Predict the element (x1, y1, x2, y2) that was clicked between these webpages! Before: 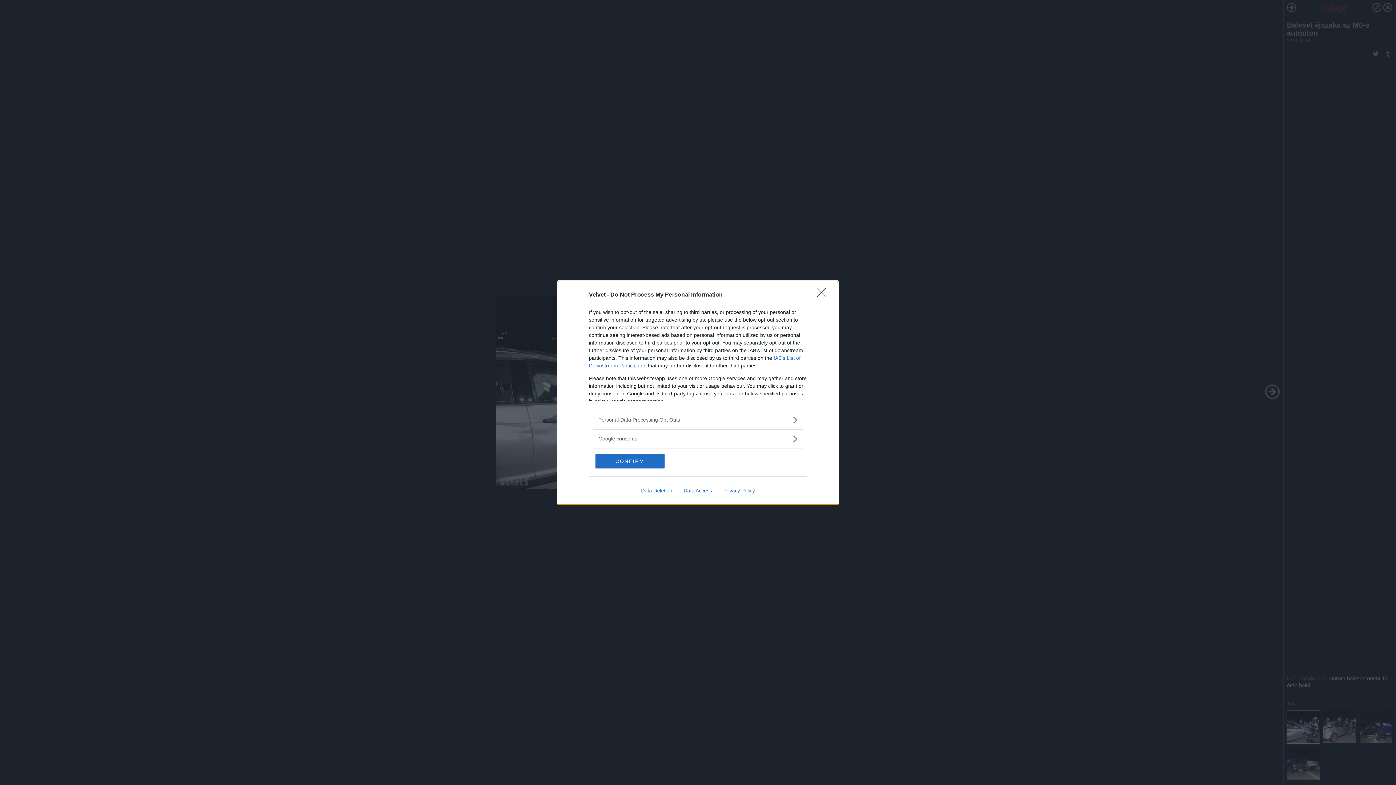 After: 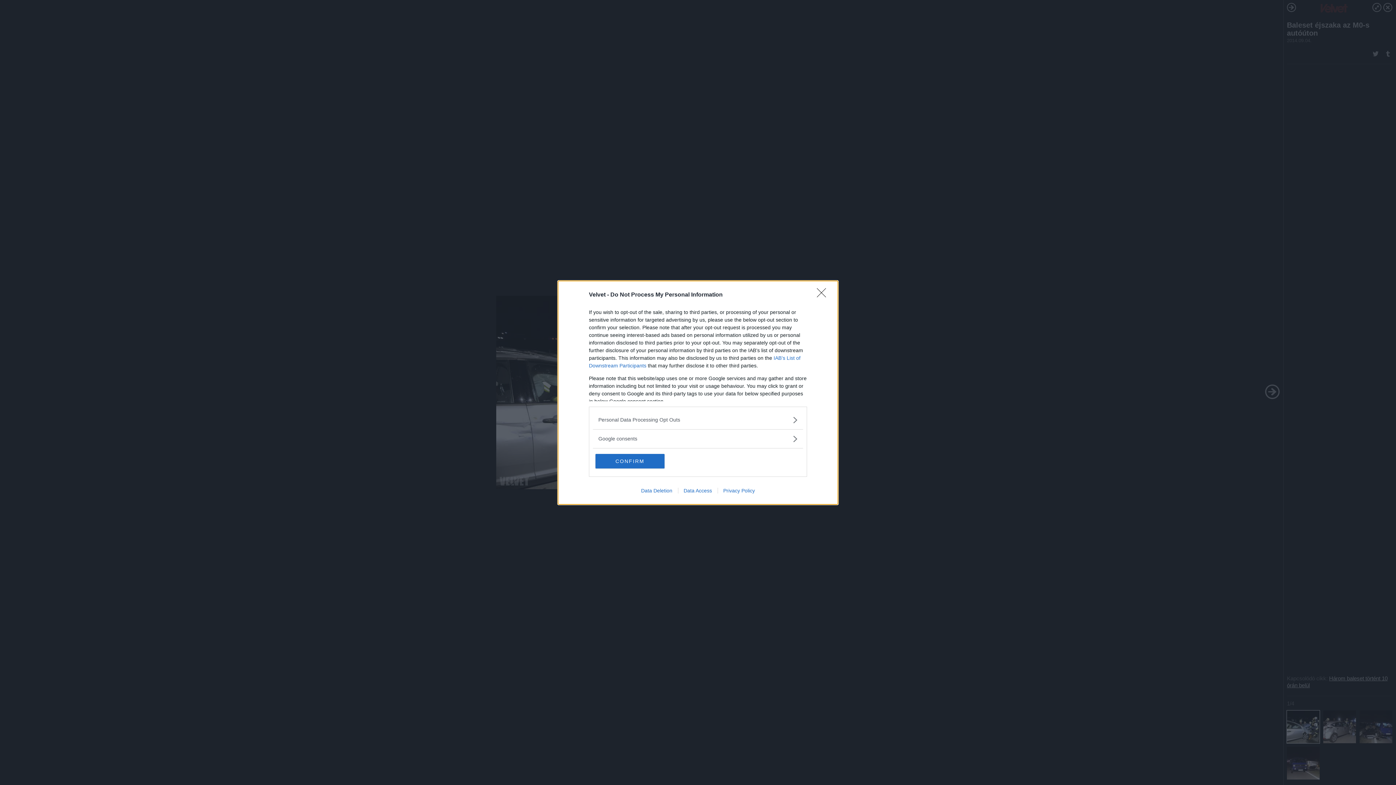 Action: label: Data Access bbox: (678, 487, 717, 493)